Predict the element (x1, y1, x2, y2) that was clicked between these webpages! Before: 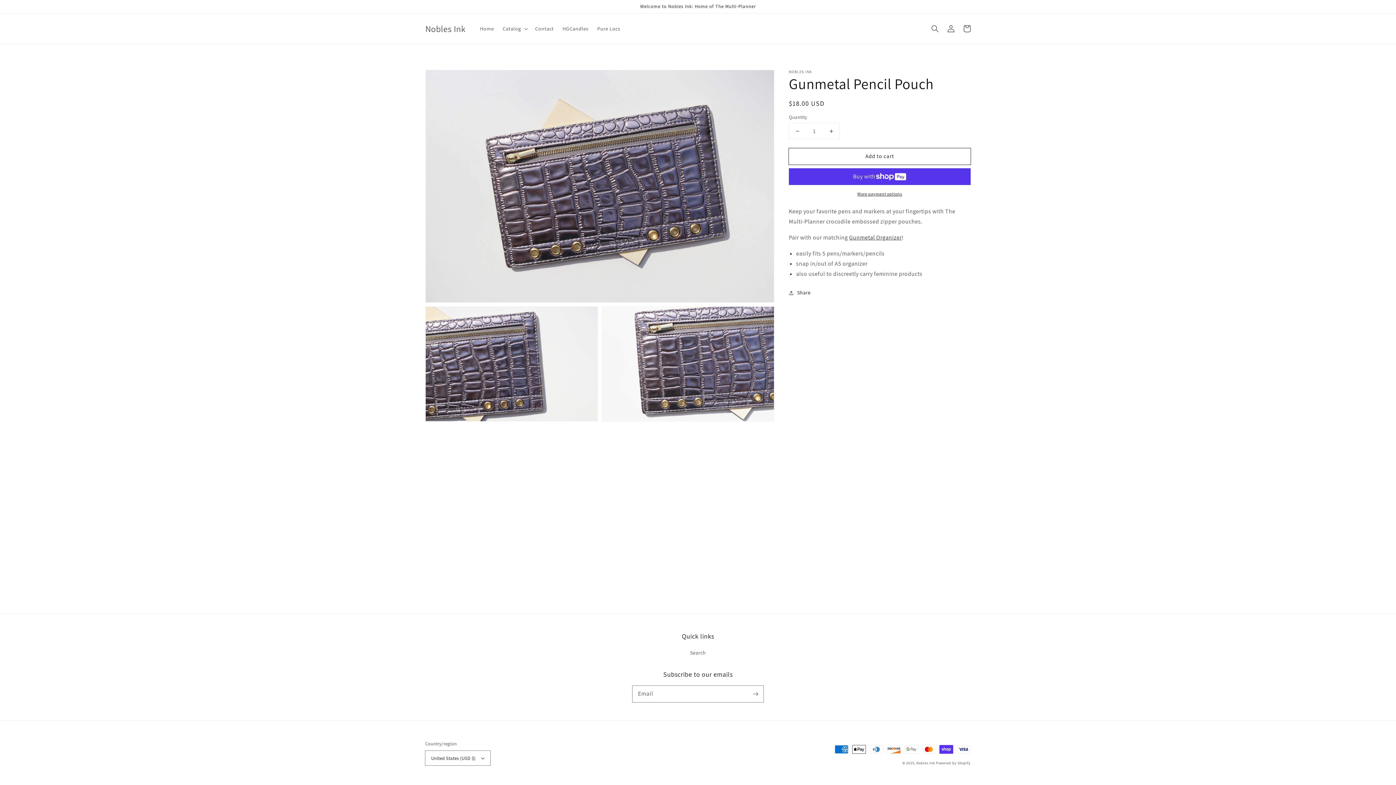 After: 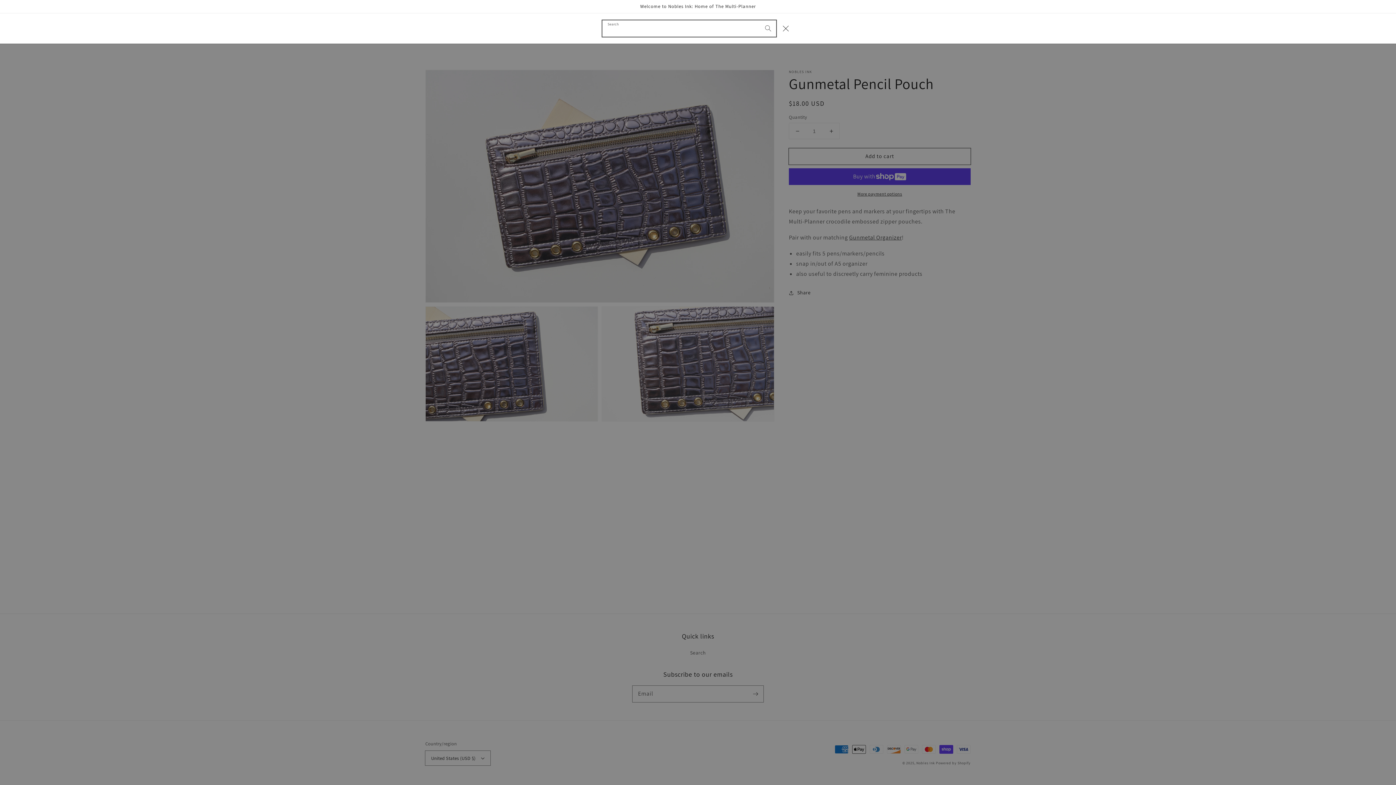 Action: bbox: (927, 20, 943, 36) label: Search